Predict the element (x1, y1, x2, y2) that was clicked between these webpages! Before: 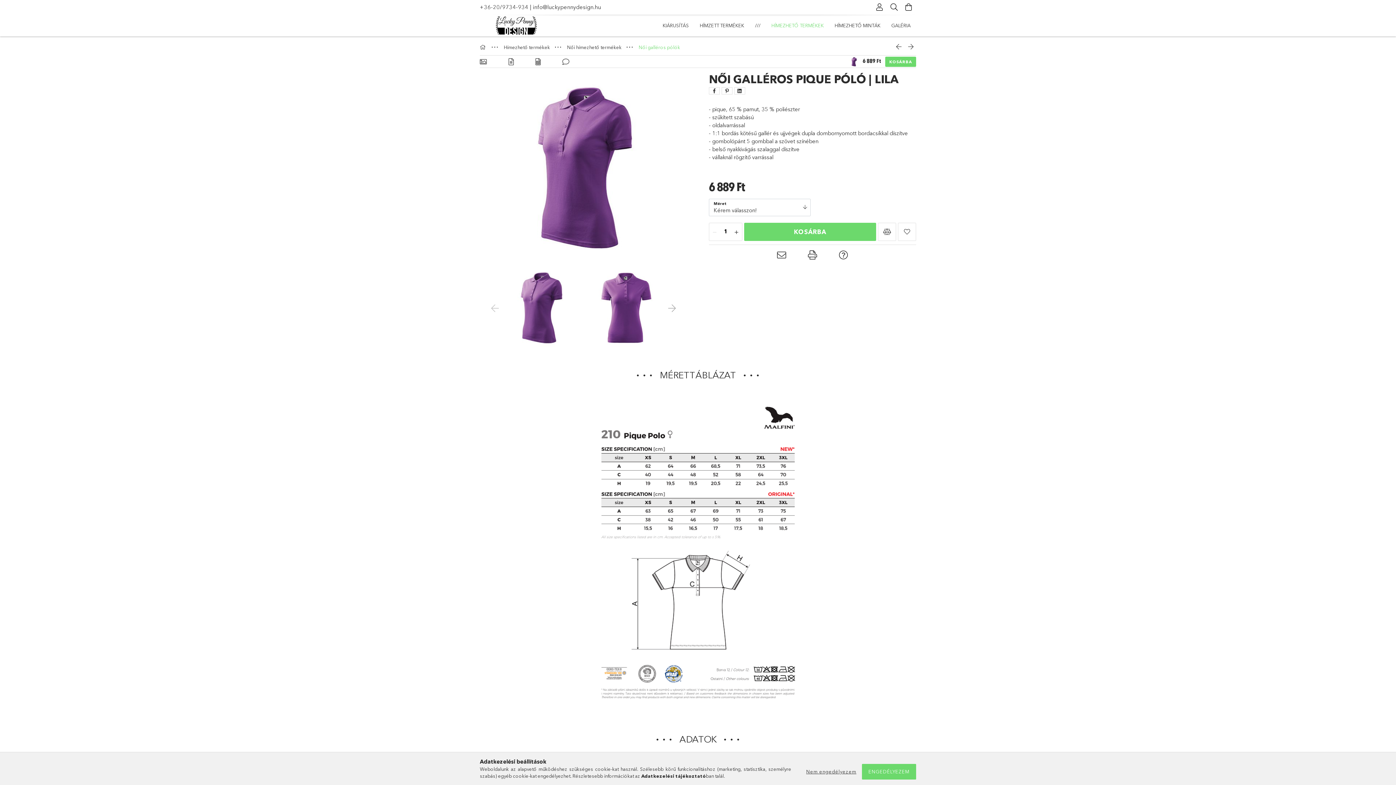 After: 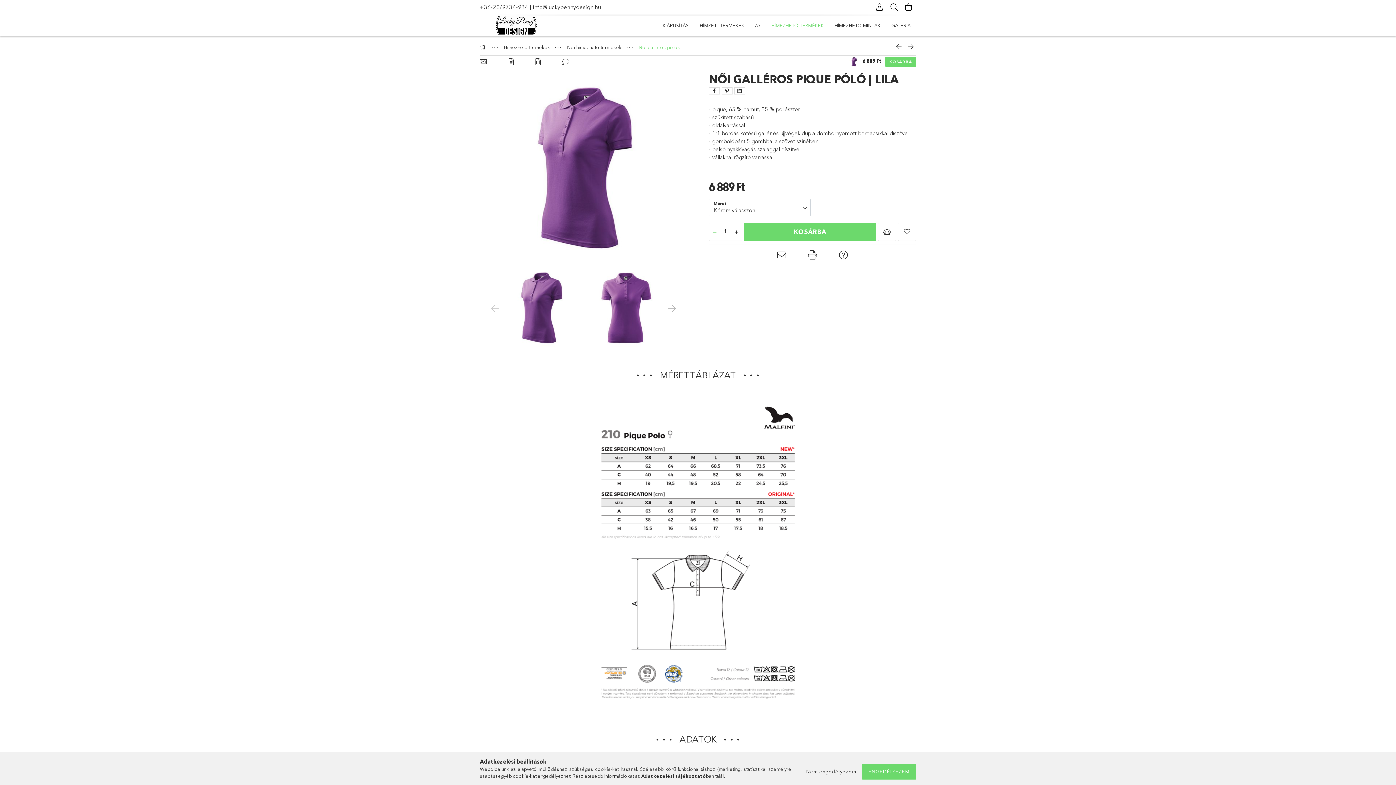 Action: bbox: (709, 226, 720, 237) label: minusz